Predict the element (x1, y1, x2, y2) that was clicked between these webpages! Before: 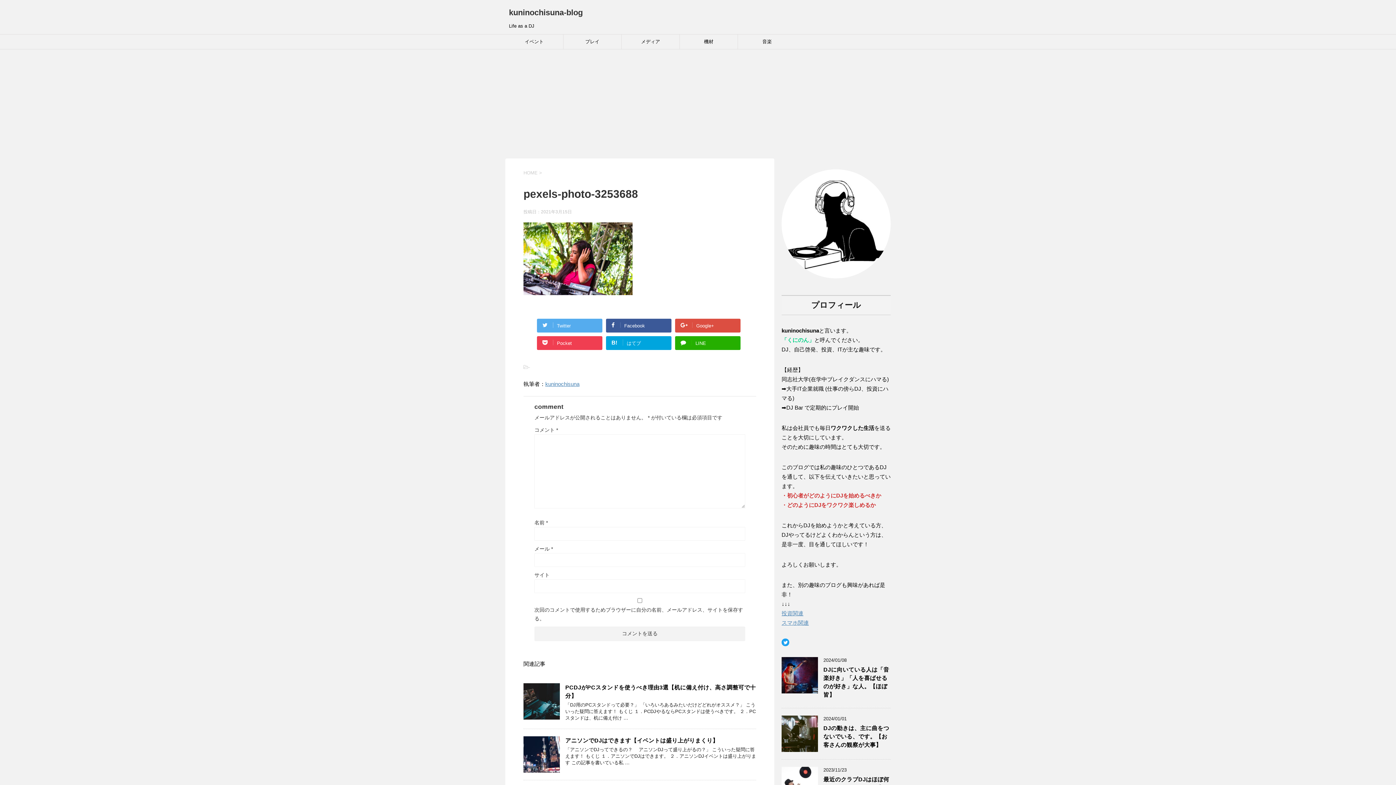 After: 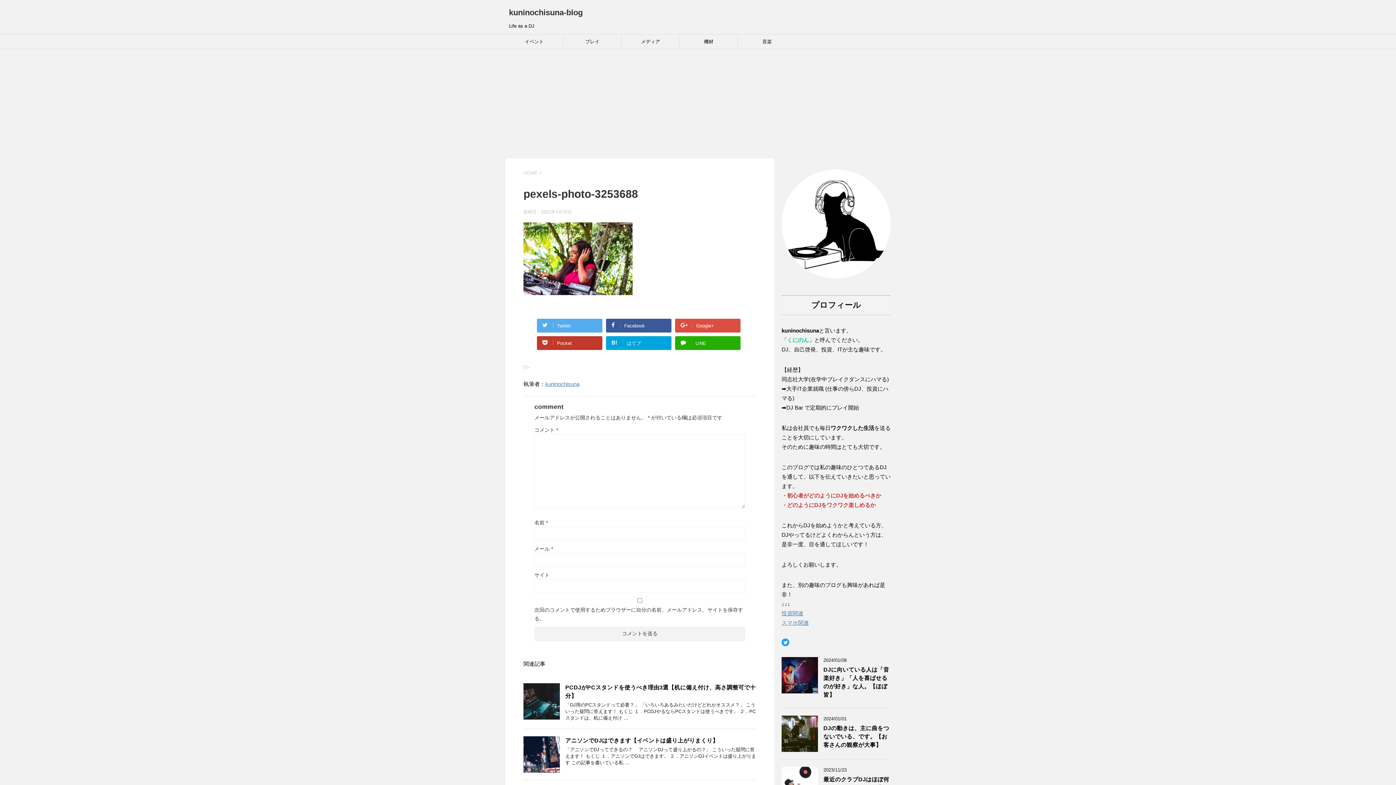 Action: label: Pocket bbox: (537, 336, 602, 350)